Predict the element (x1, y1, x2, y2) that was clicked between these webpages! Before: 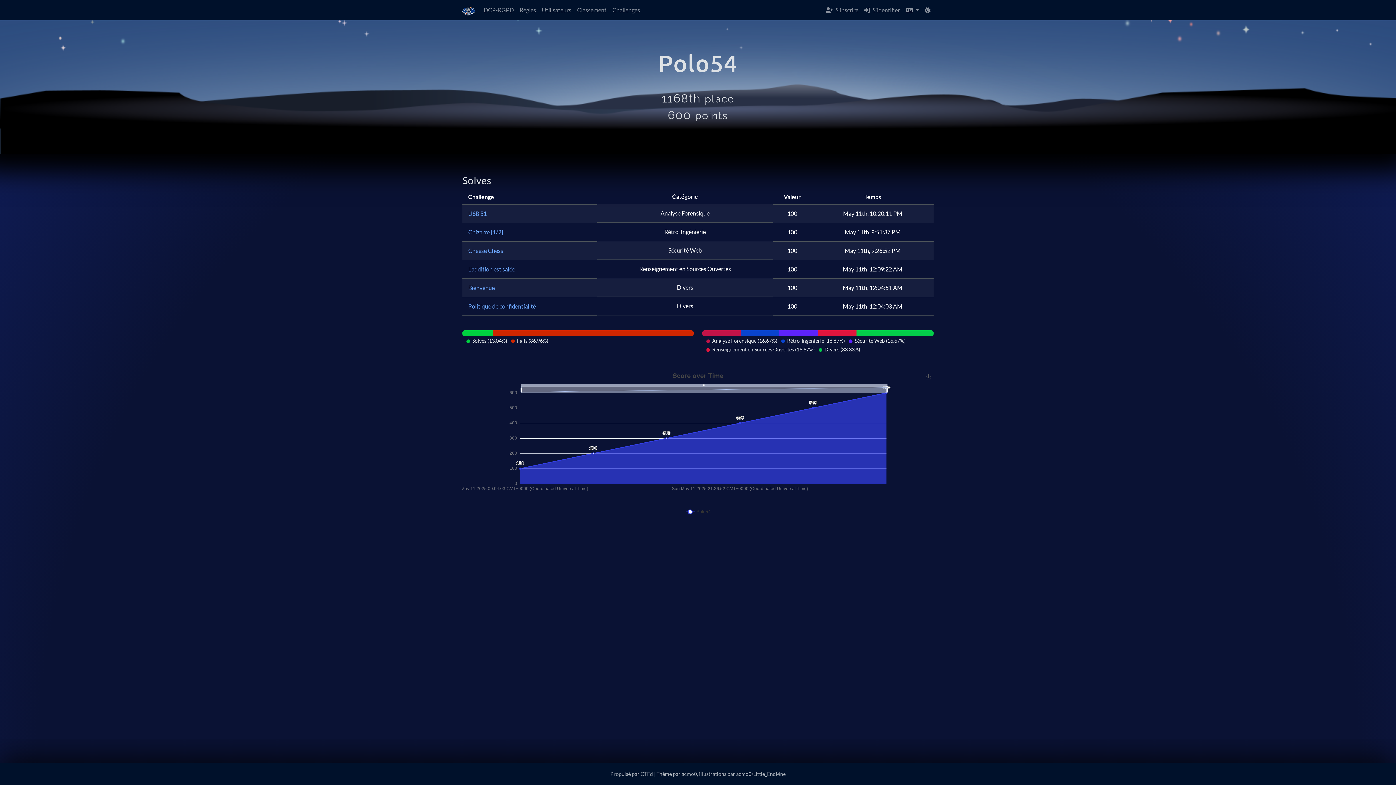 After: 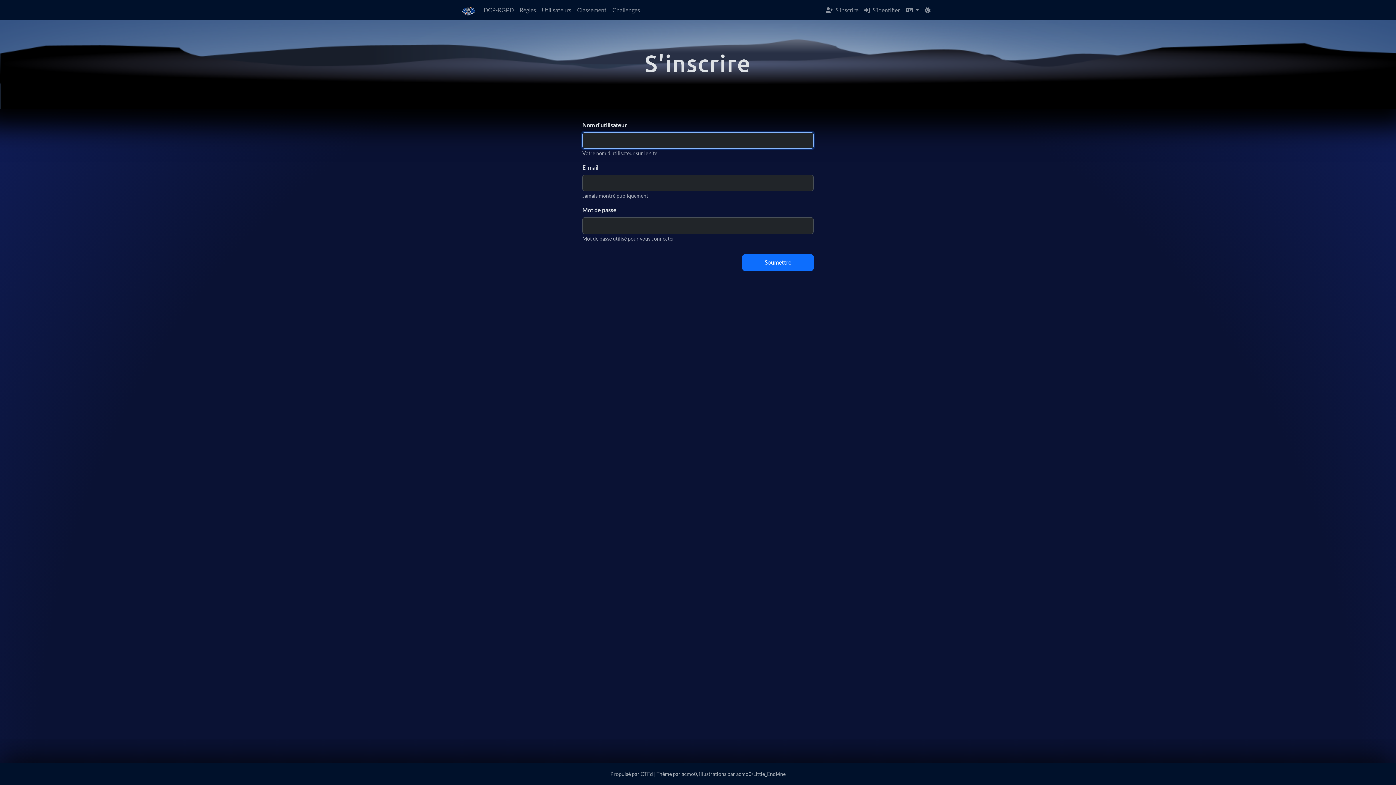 Action: bbox: (823, 2, 861, 17) label:  S'inscrire